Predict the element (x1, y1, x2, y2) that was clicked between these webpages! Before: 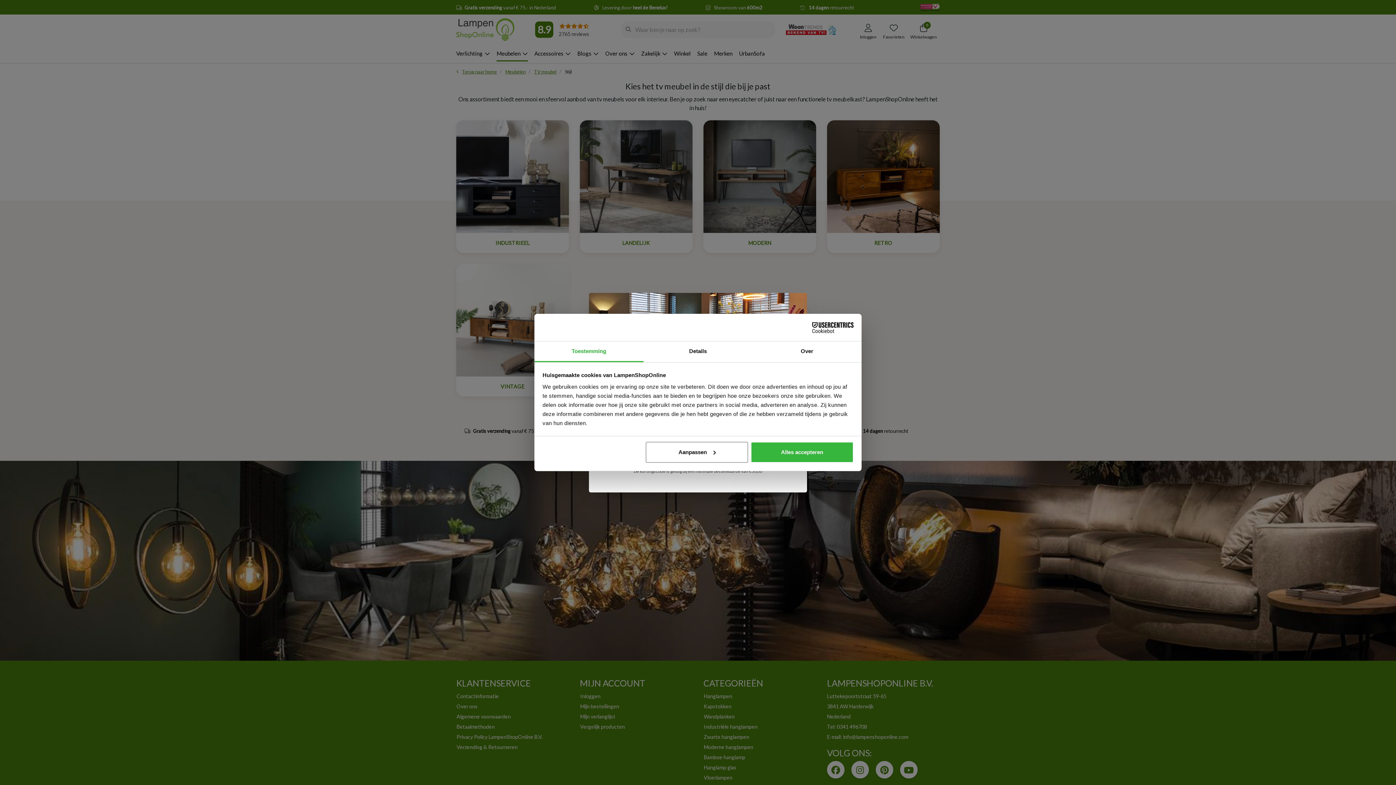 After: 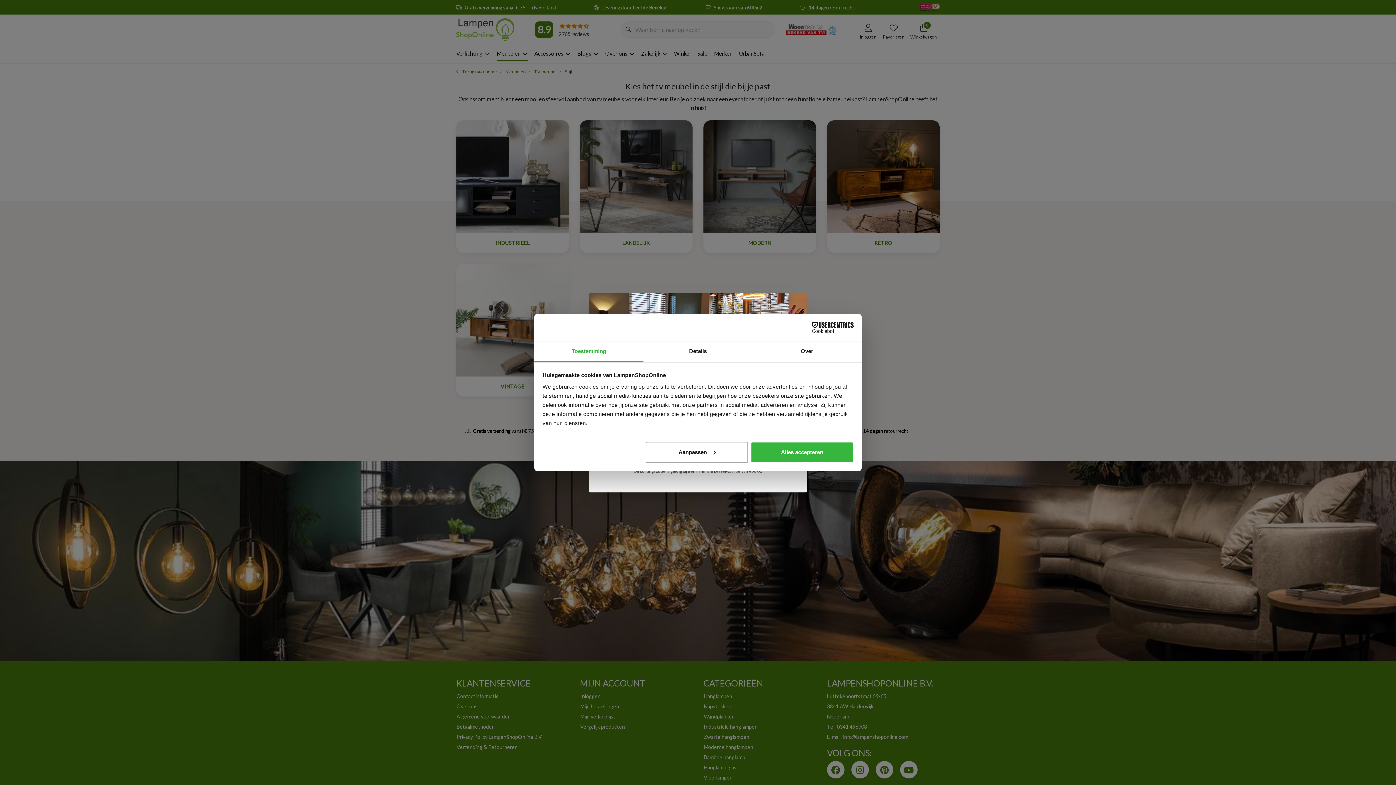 Action: bbox: (790, 322, 853, 333) label: Cookiebot - opens in a new window